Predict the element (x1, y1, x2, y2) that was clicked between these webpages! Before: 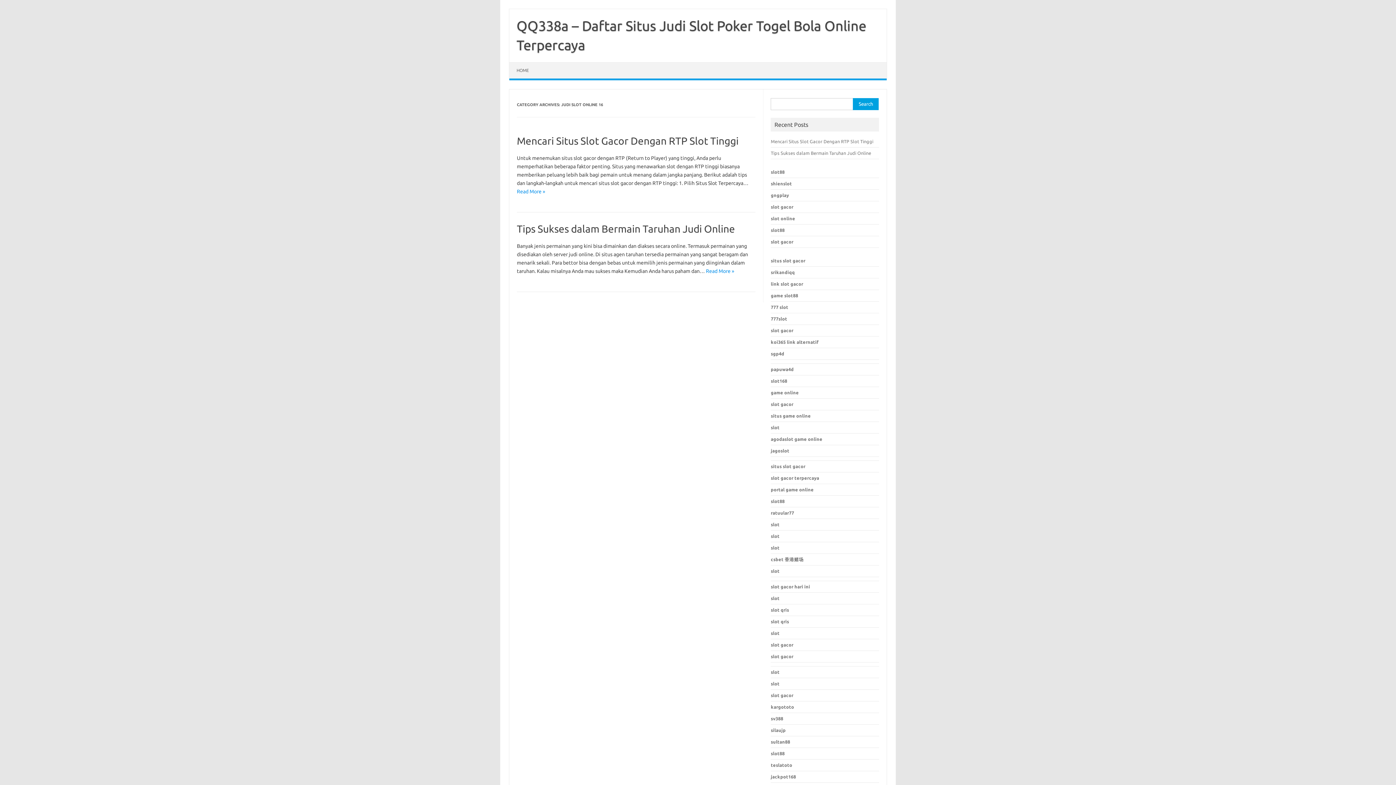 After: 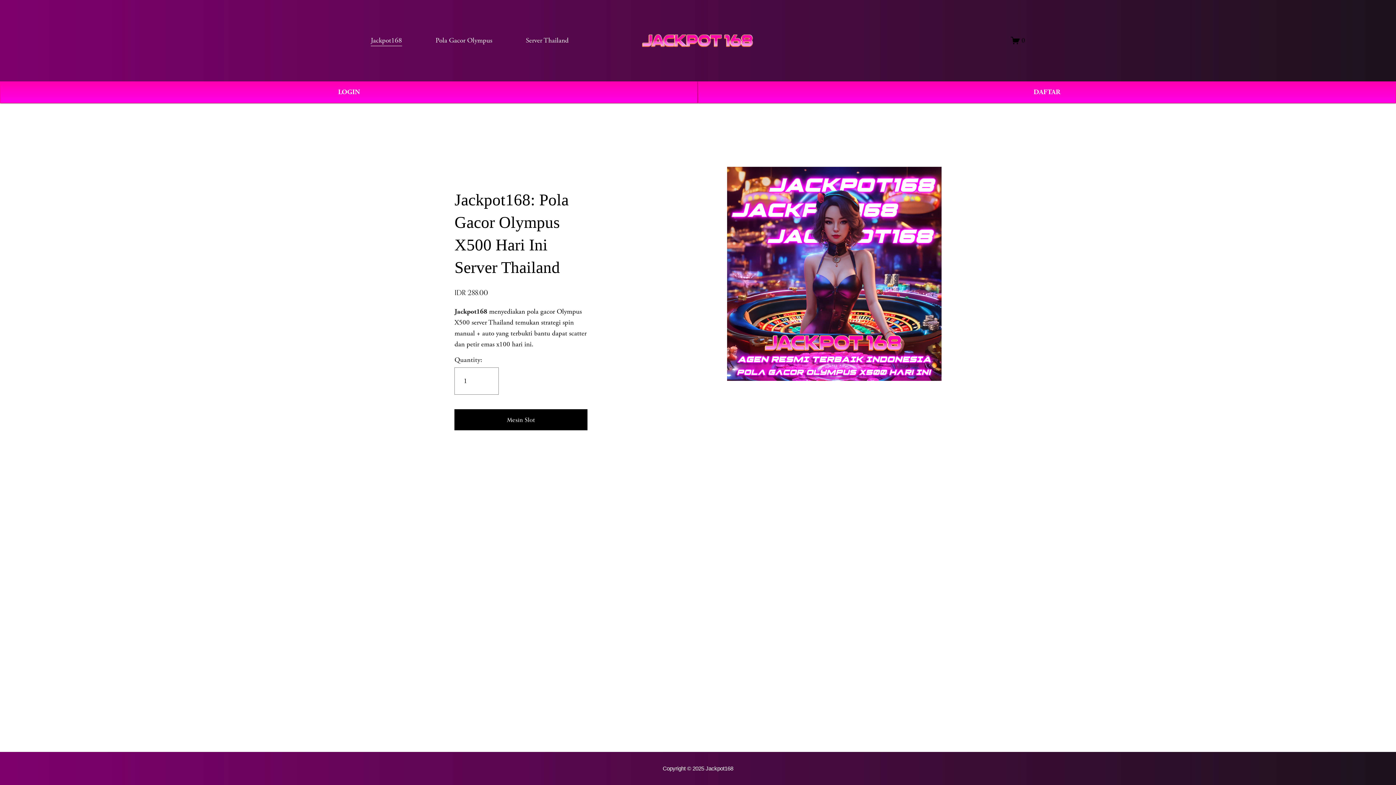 Action: label: jackpot168 bbox: (771, 774, 796, 779)